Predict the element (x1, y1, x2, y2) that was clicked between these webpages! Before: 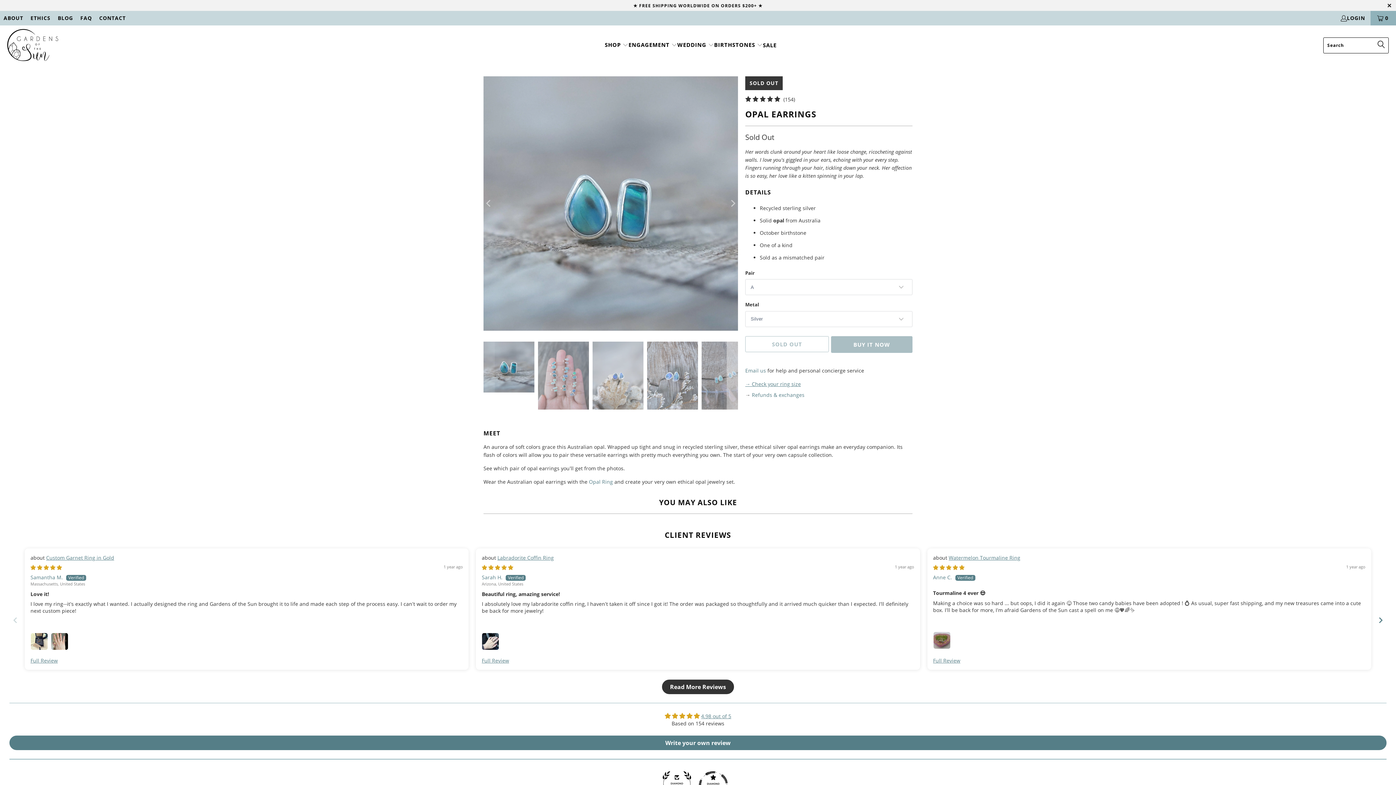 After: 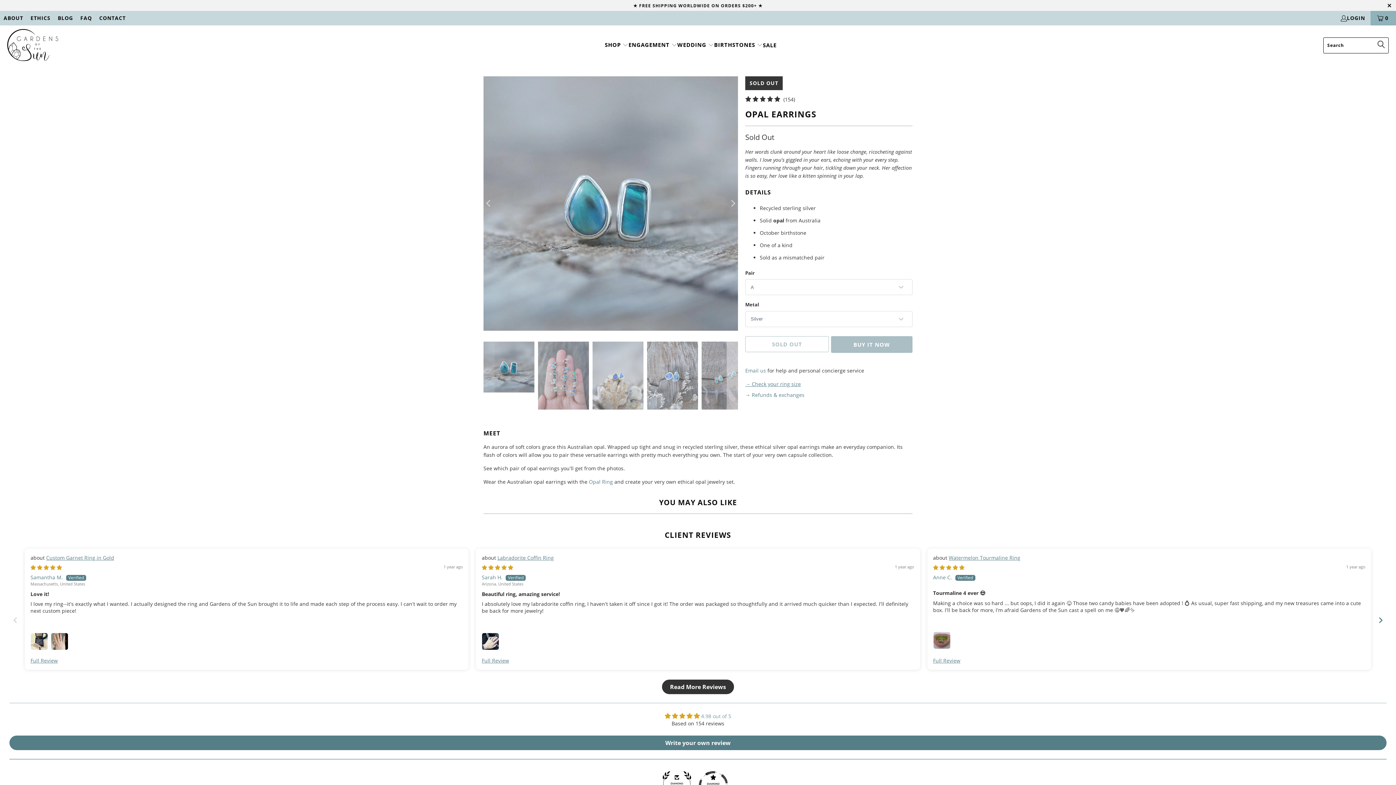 Action: bbox: (701, 712, 731, 719) label: 4.98 out of 5